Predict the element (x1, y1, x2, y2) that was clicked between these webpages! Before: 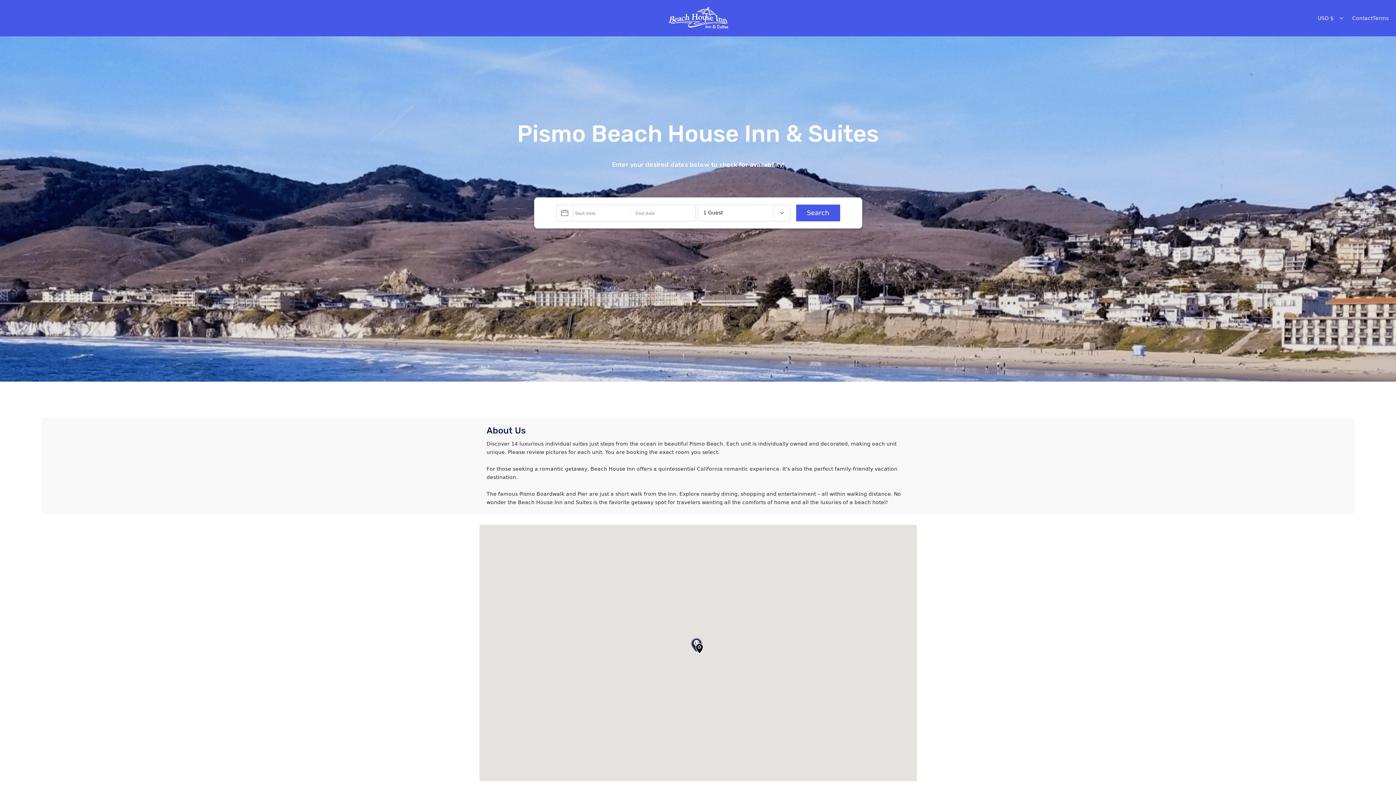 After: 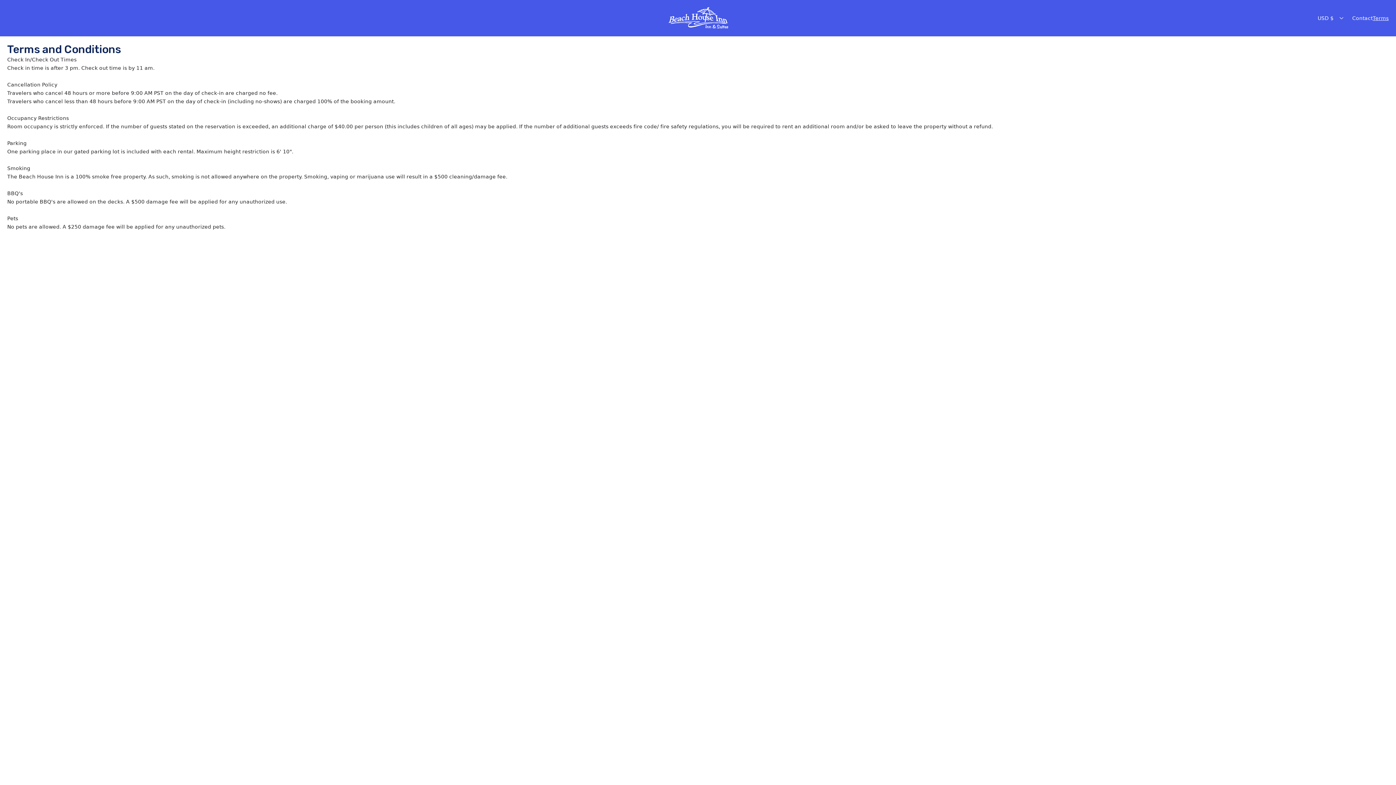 Action: bbox: (1373, 14, 1389, 22) label: Terms